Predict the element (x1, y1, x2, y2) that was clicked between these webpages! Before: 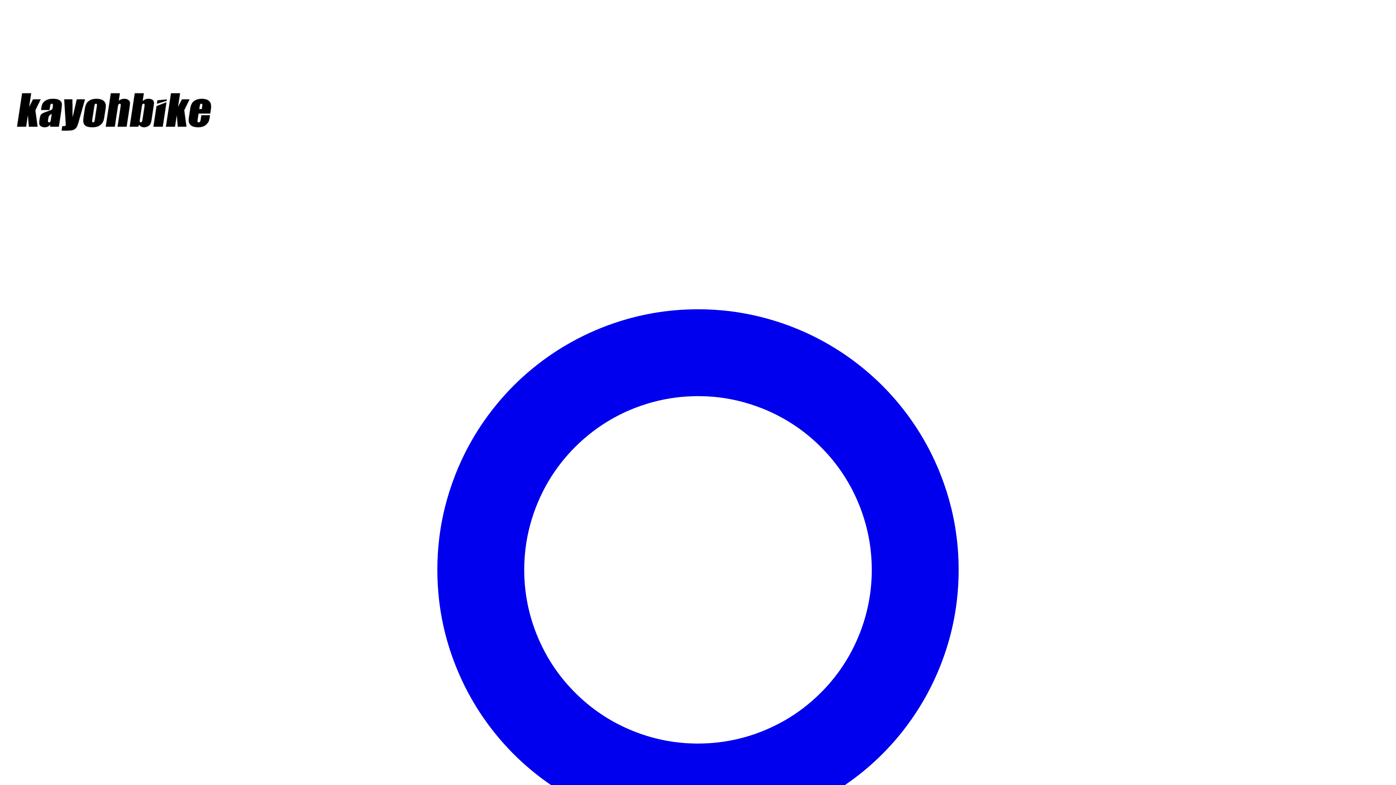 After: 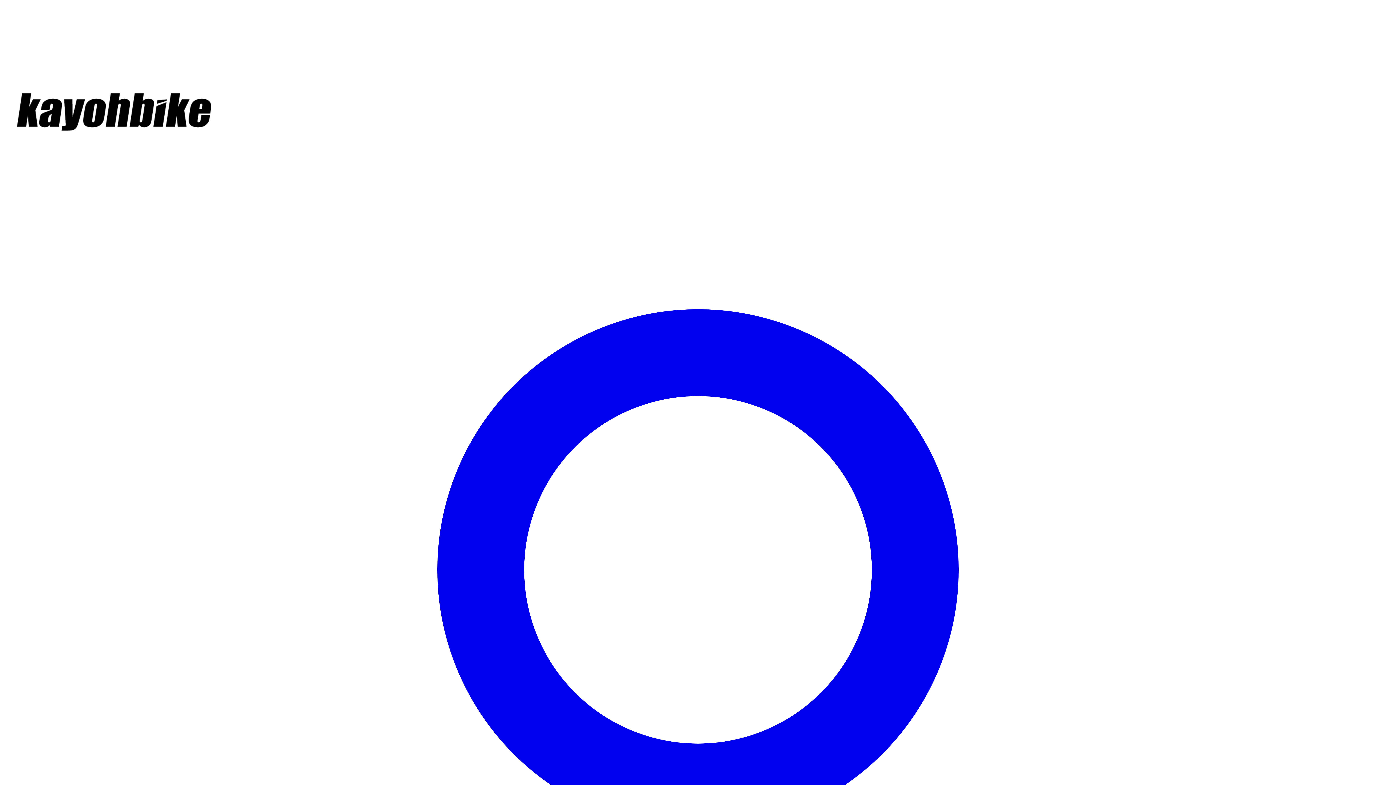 Action: bbox: (2, 216, 221, 222)